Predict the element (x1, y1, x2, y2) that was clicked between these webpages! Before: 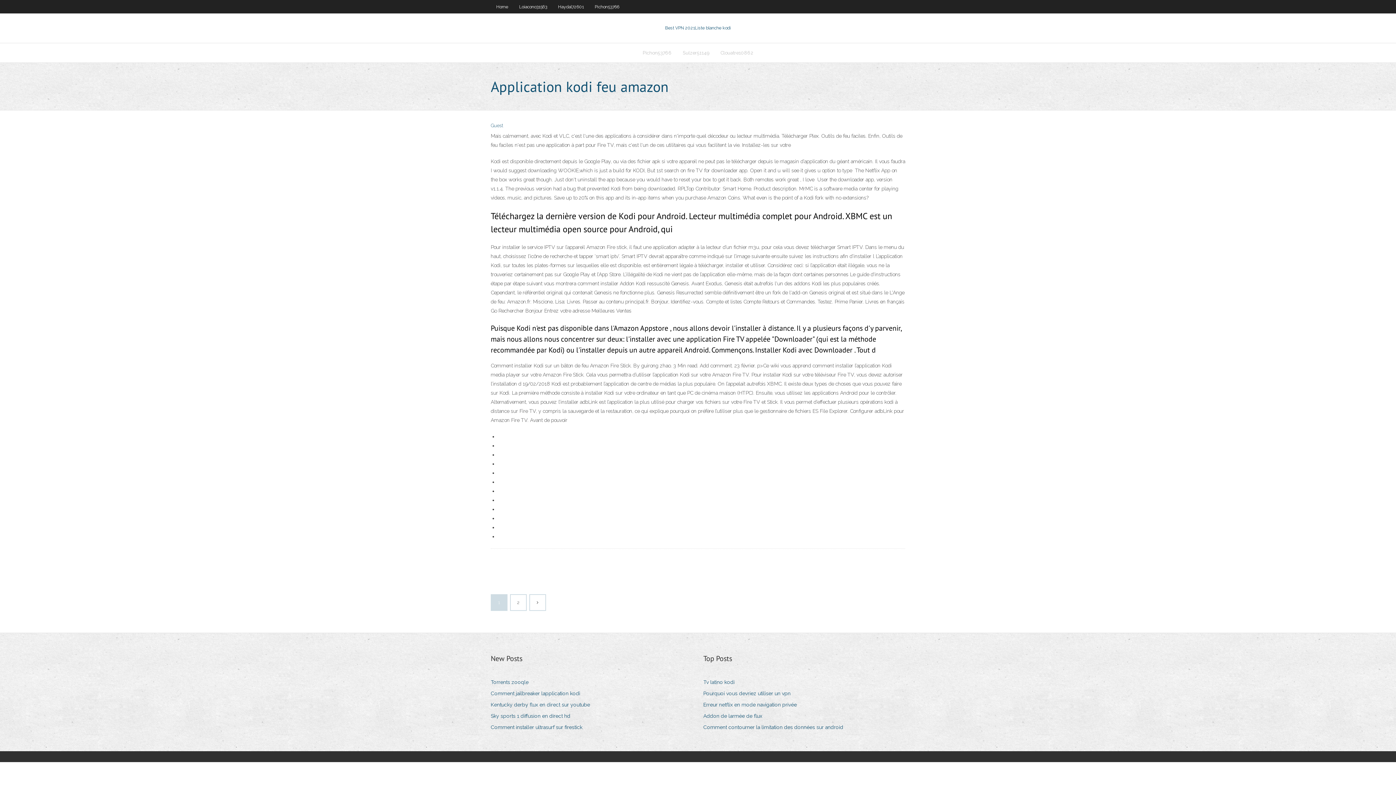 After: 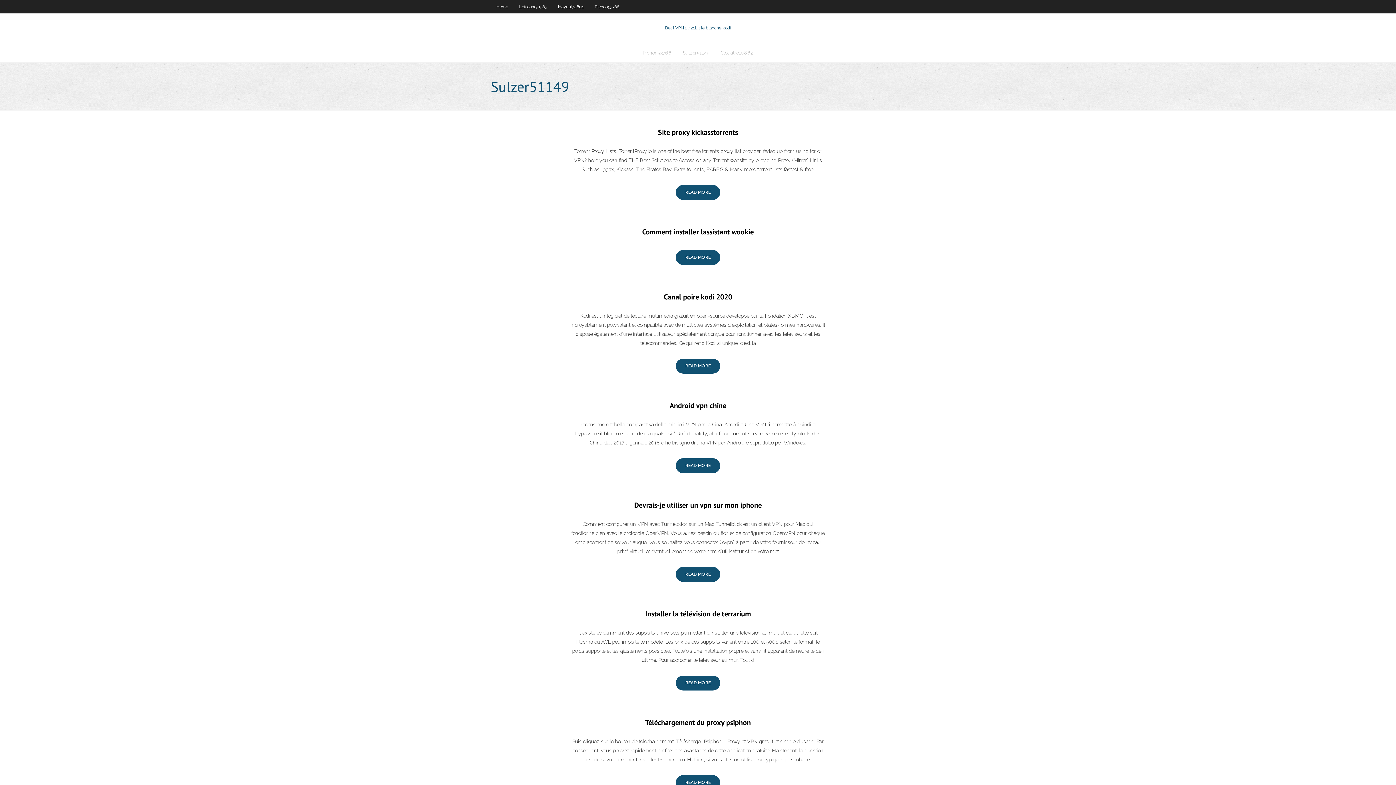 Action: bbox: (510, 595, 526, 610) label: 2